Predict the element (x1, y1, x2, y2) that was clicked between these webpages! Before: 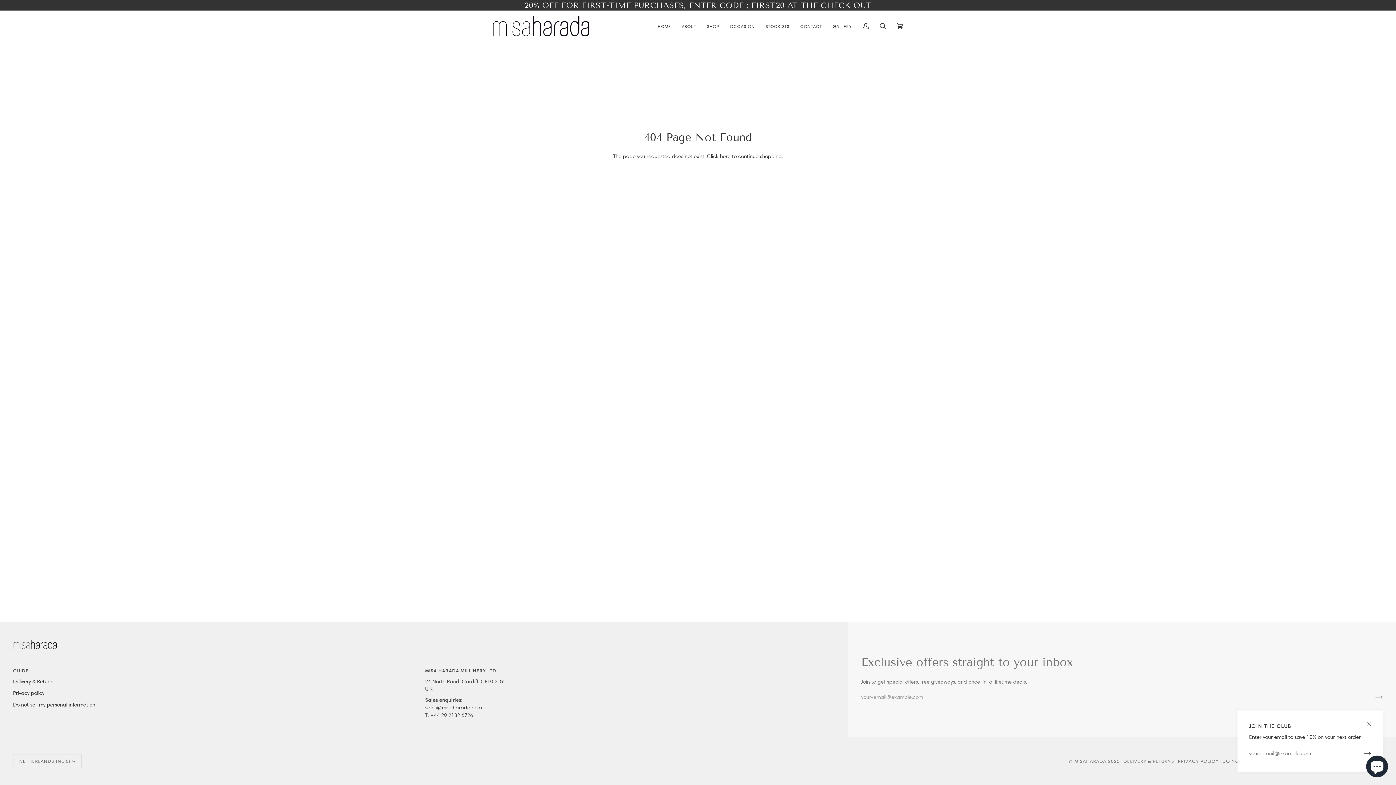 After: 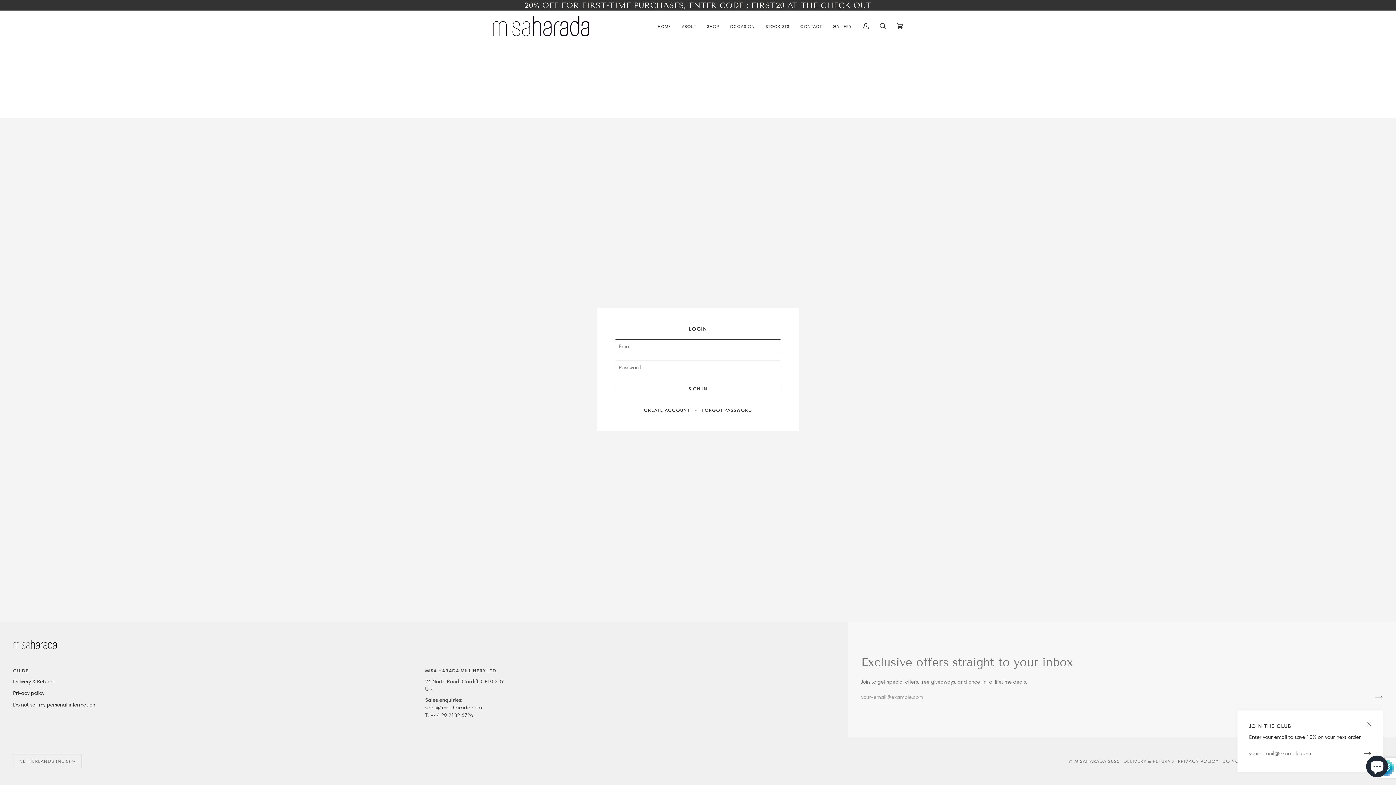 Action: bbox: (857, 10, 874, 41) label: My Account